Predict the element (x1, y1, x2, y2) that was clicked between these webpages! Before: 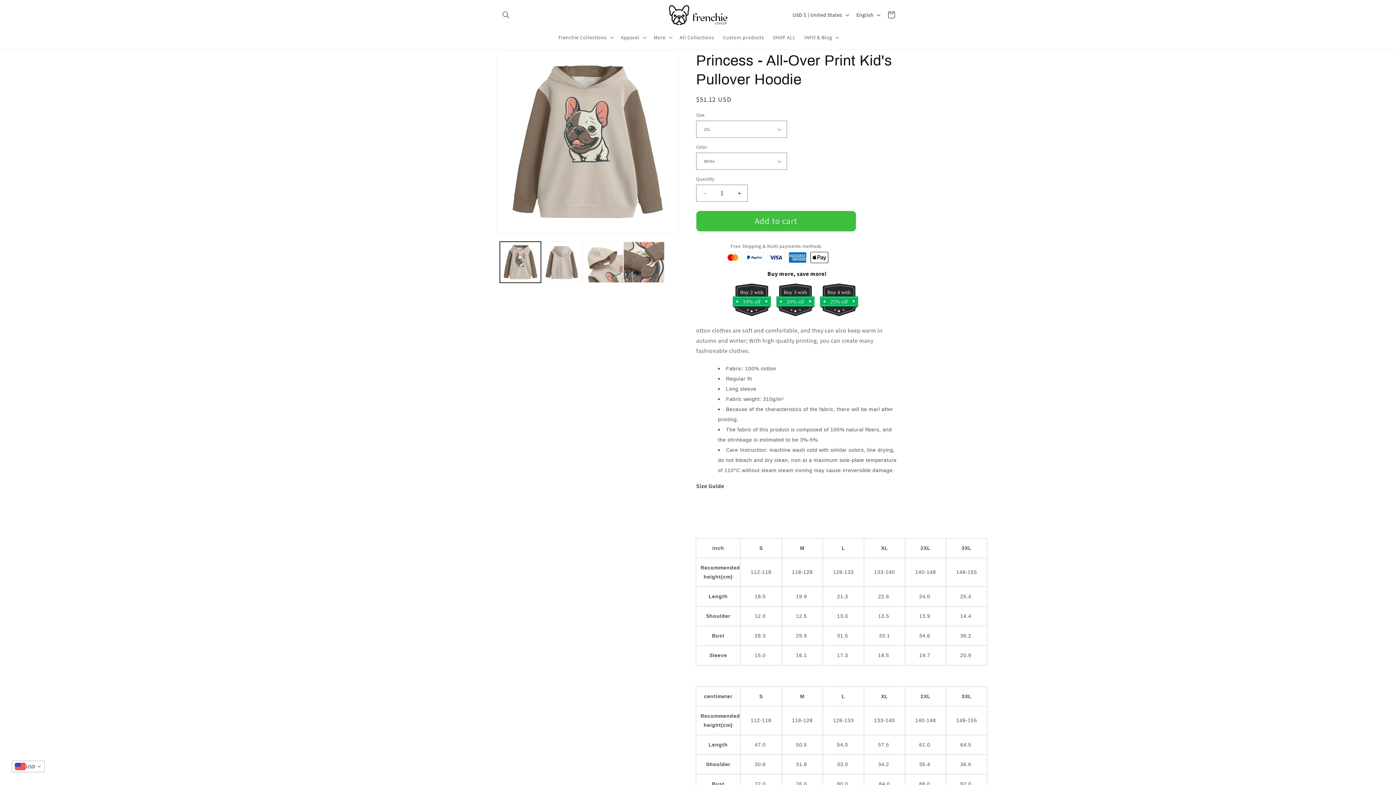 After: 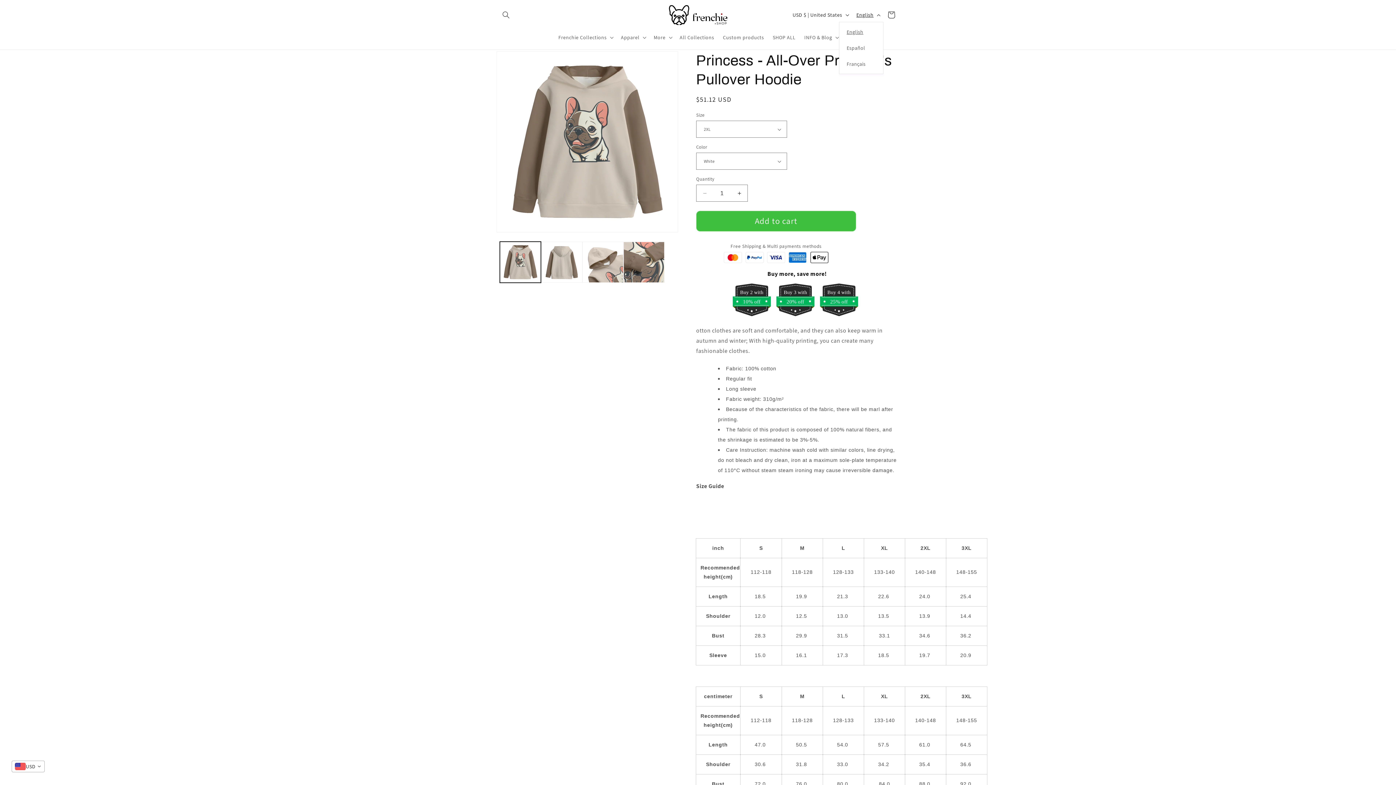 Action: label: English bbox: (852, 8, 883, 21)